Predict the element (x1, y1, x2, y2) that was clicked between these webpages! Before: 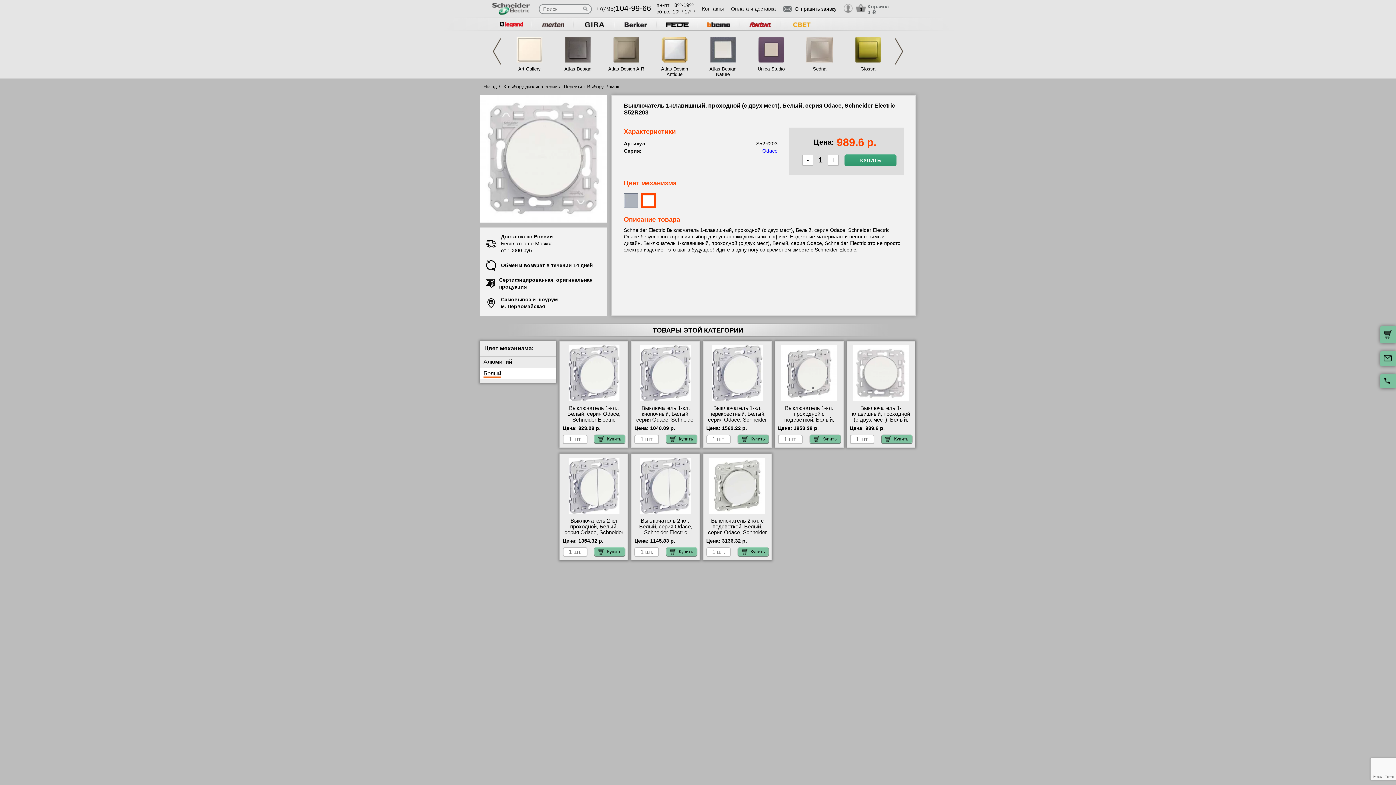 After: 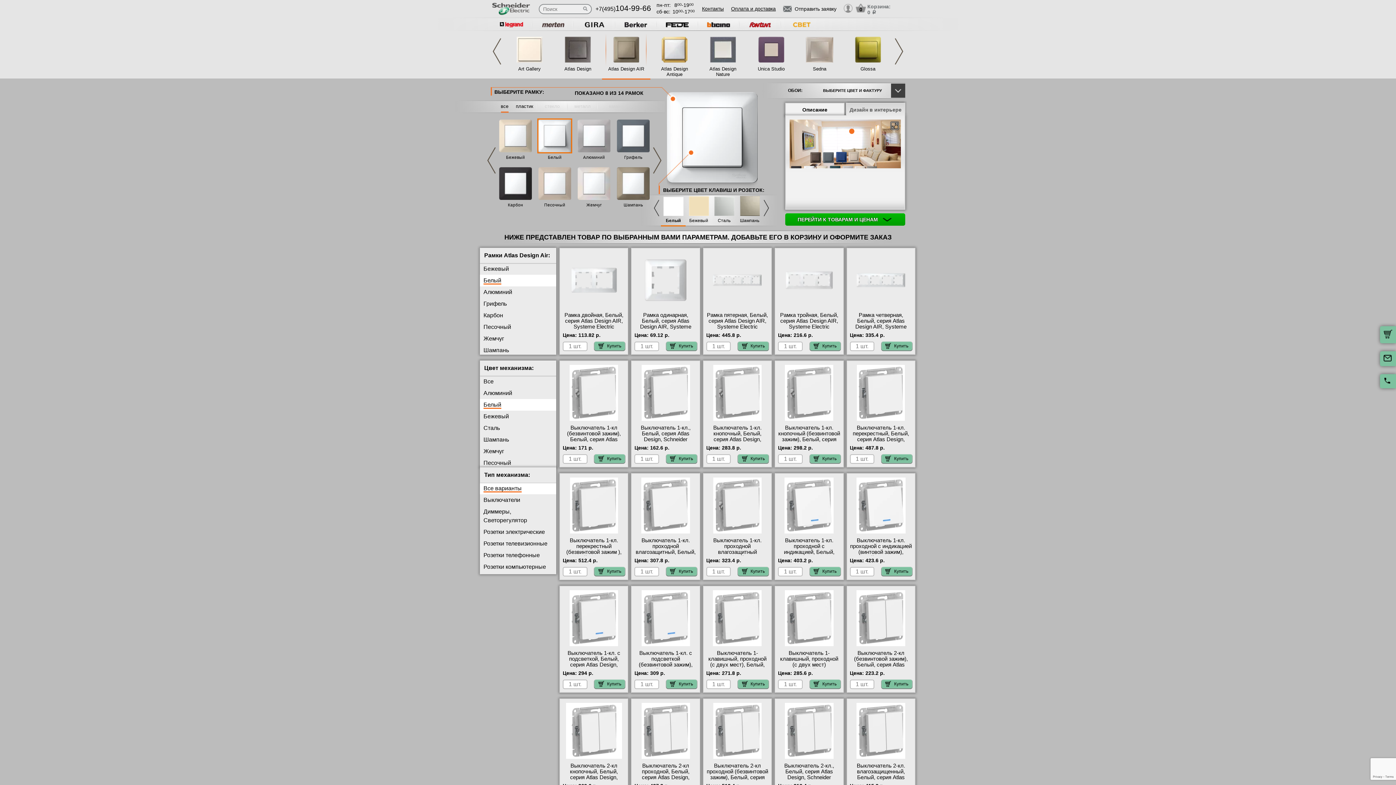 Action: bbox: (607, 66, 645, 77) label: Atlas Design AIR